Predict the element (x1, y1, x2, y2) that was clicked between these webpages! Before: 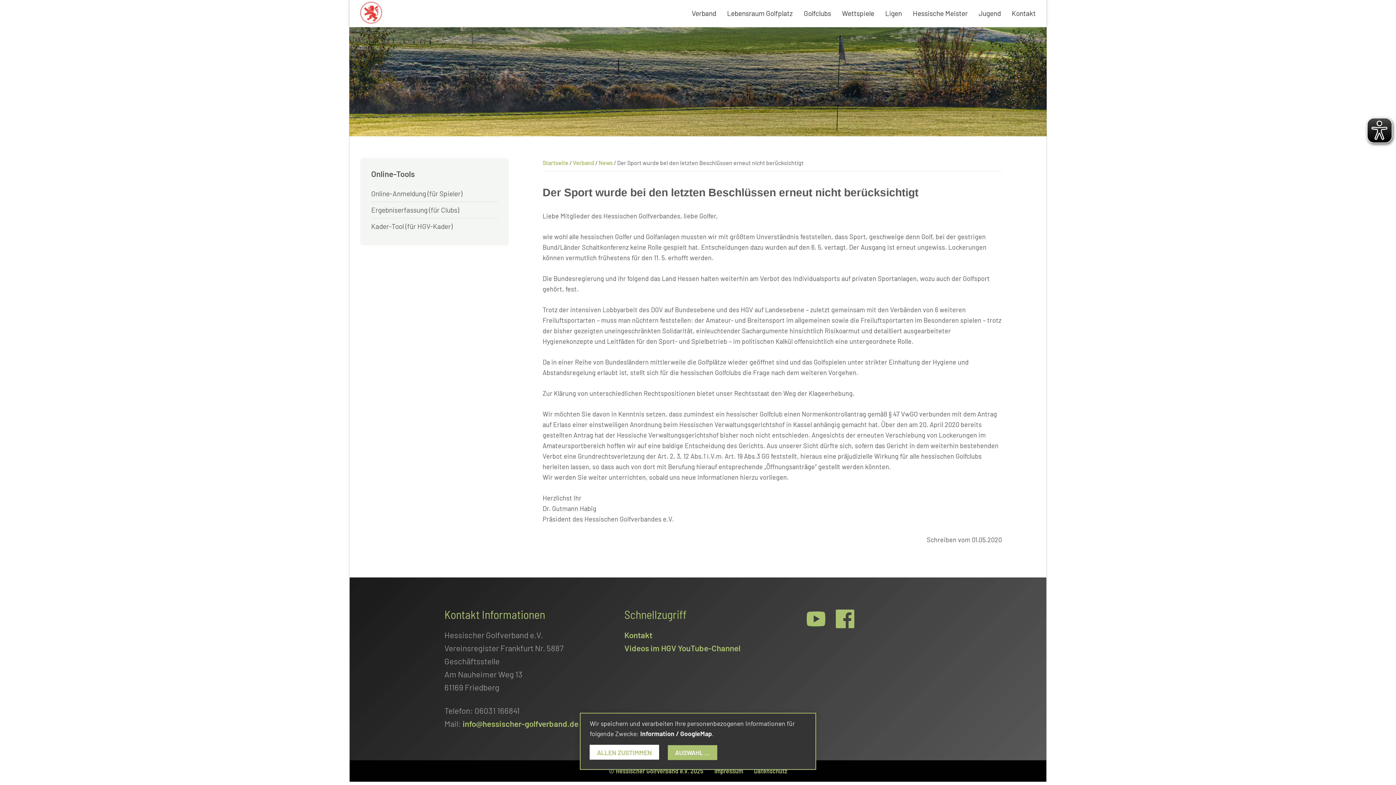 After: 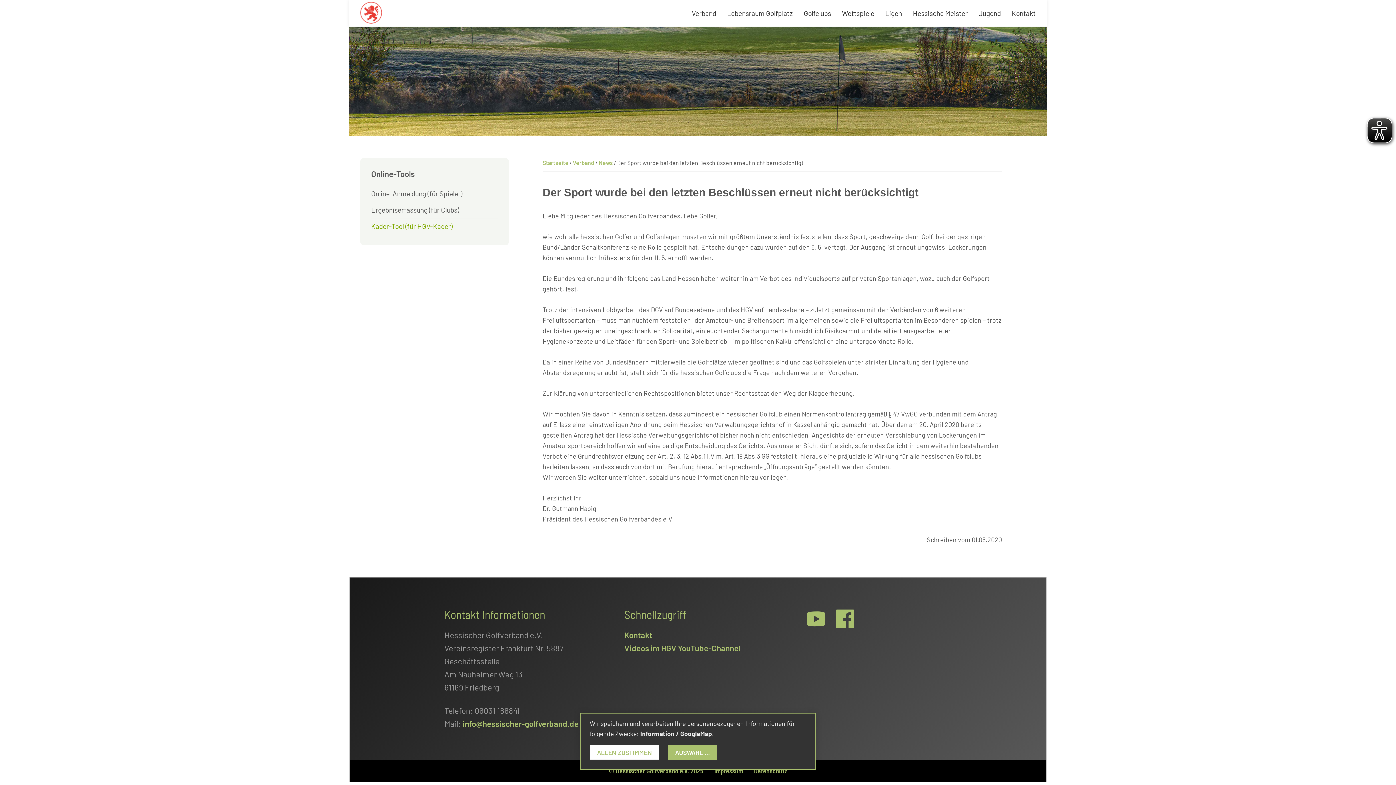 Action: bbox: (371, 218, 498, 234) label: Kader-Tool (für HGV-Kader)